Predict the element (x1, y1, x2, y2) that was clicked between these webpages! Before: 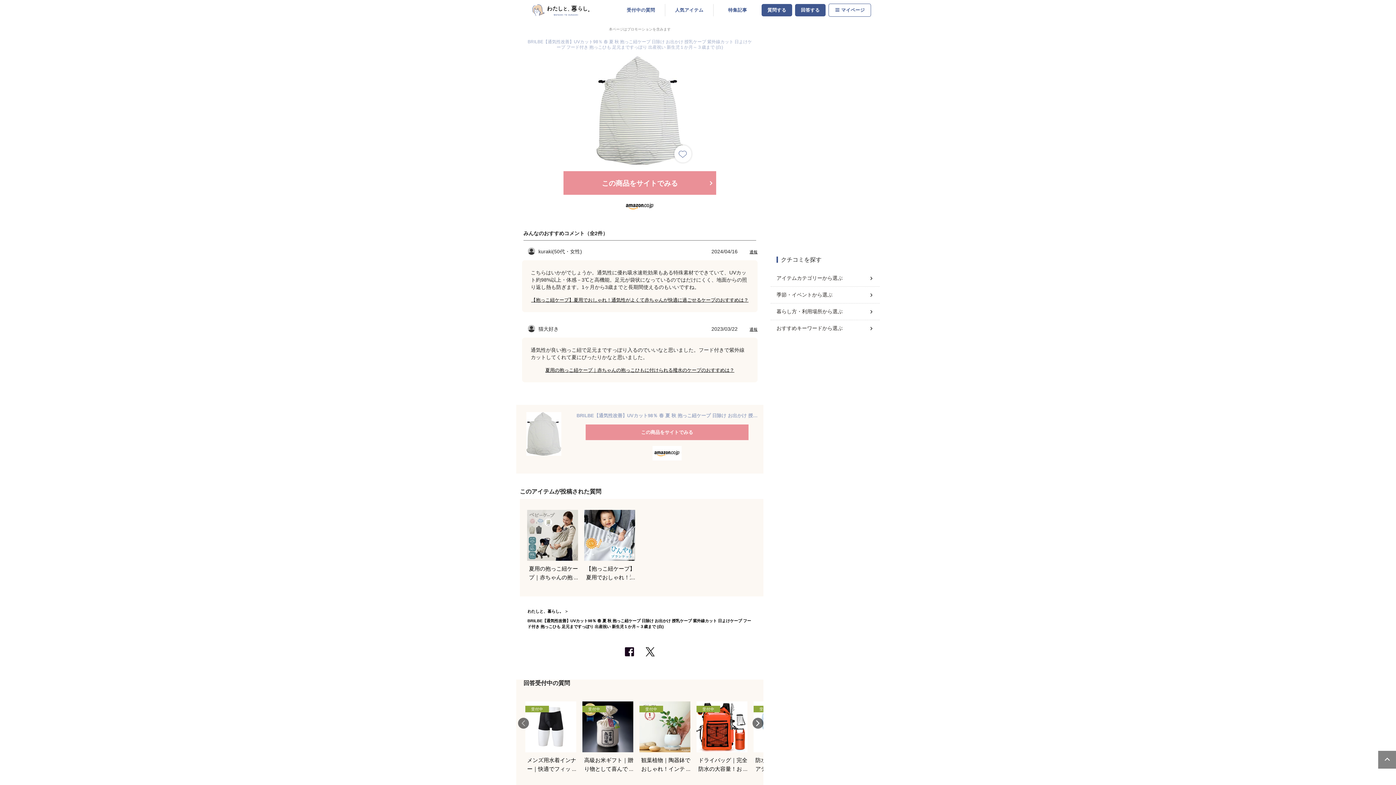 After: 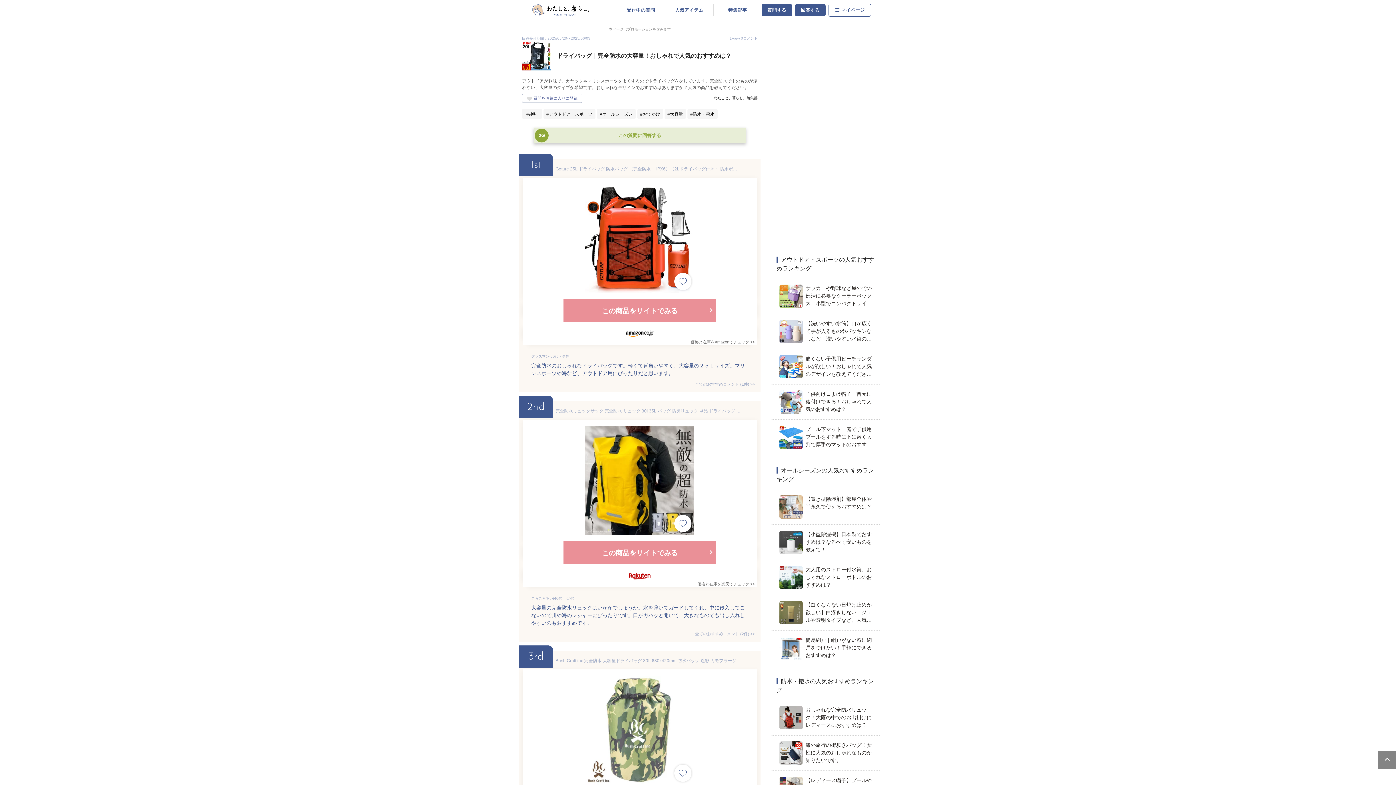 Action: bbox: (696, 701, 747, 773) label: 受付中

ドライバッグ｜完全防水の大容量！おしゃれで人気のおすすめは？